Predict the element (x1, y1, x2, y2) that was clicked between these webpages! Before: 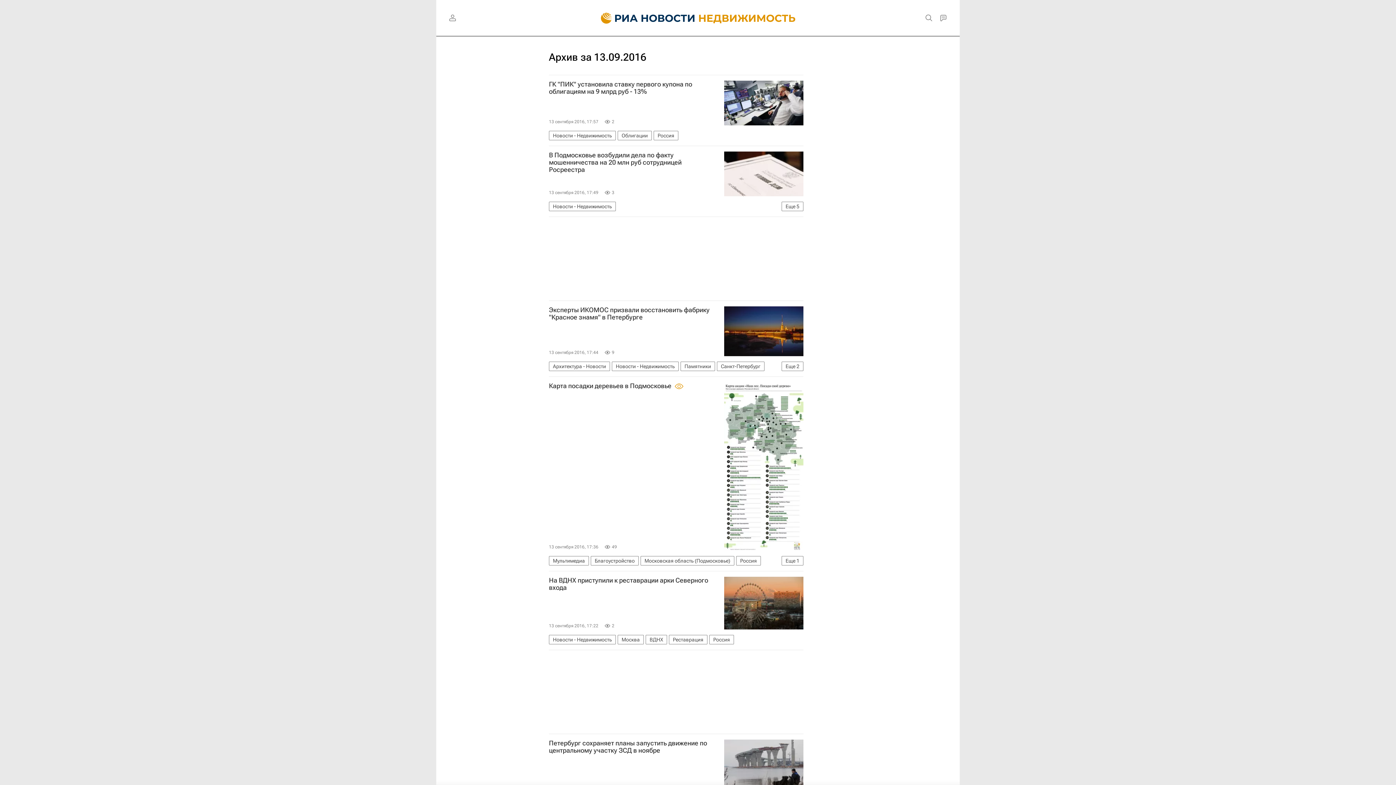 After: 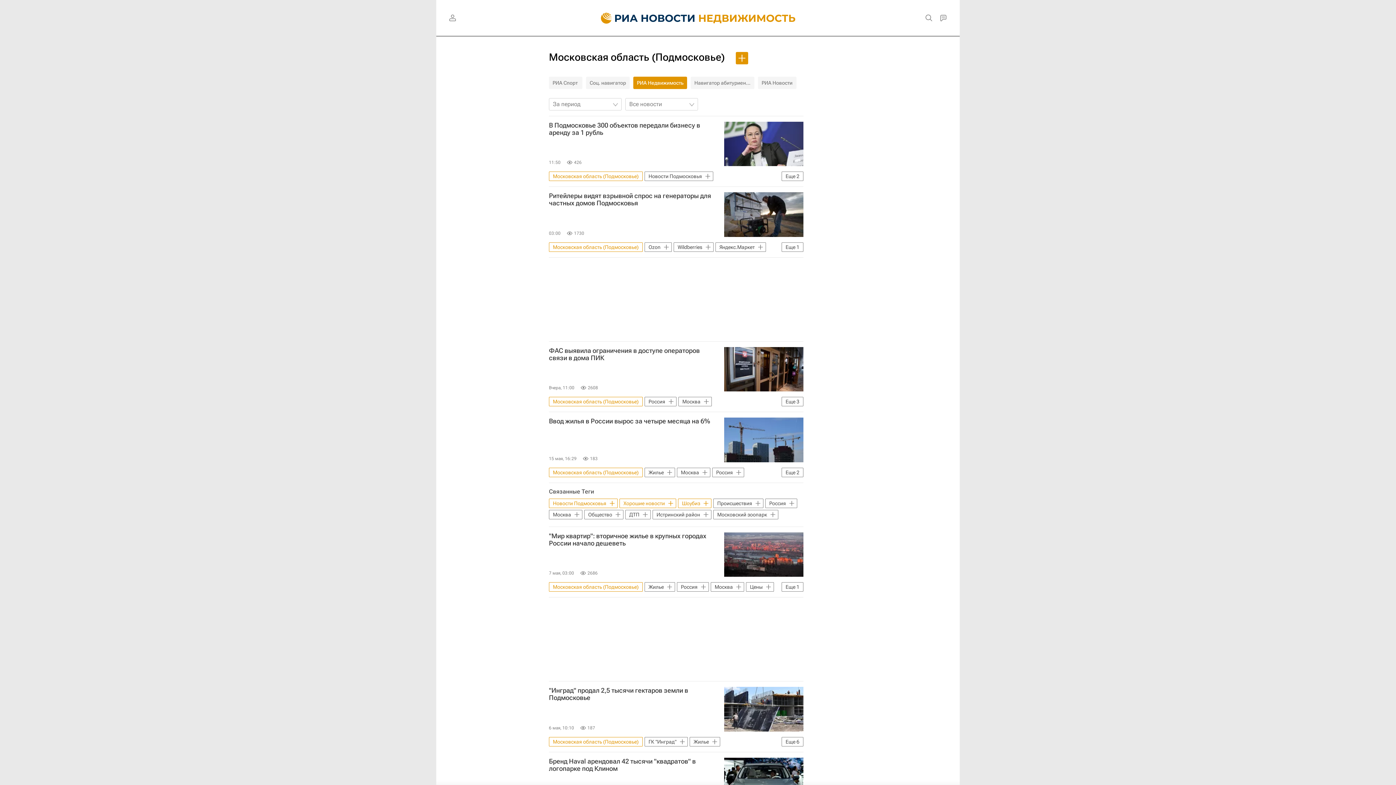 Action: bbox: (640, 556, 734, 565) label: Московская область (Подмосковье)